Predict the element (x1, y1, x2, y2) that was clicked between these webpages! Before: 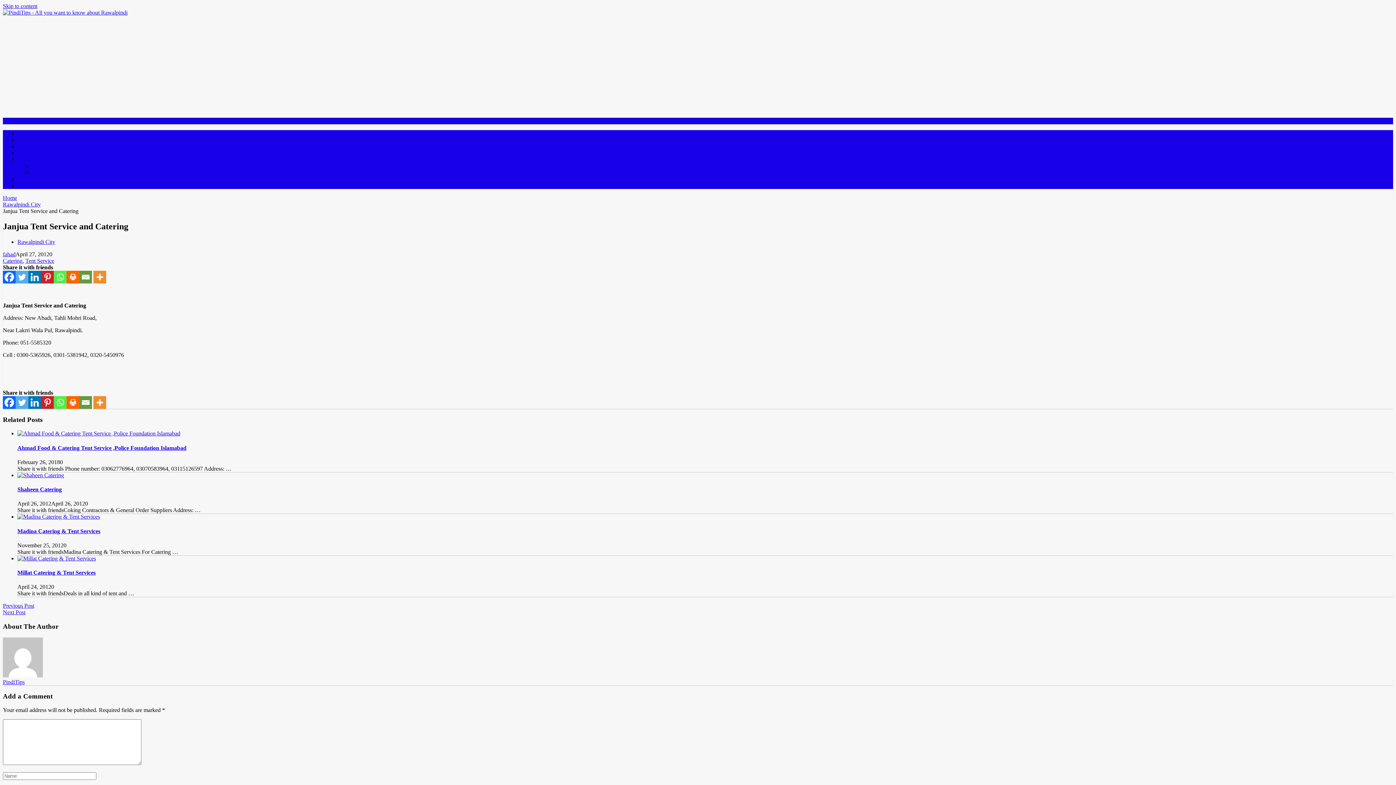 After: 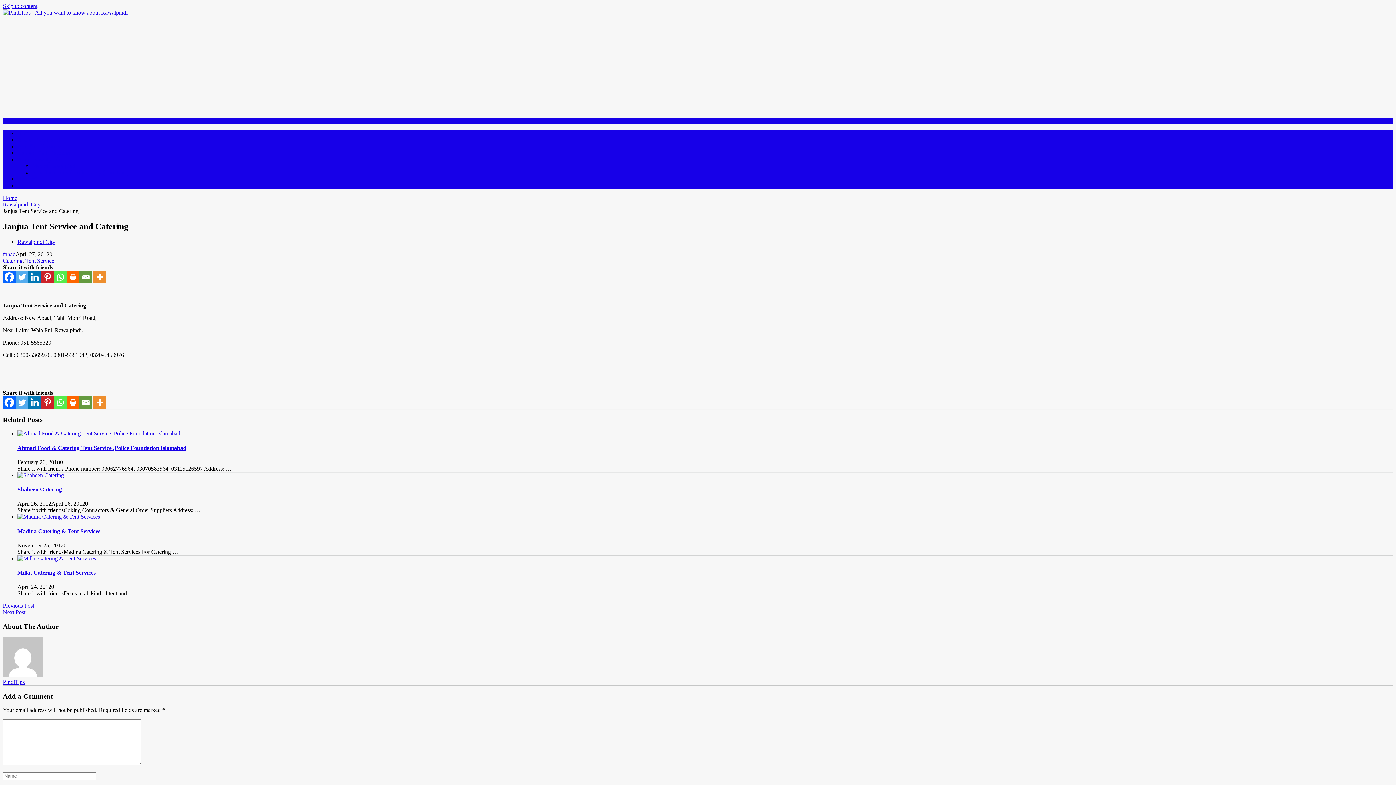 Action: bbox: (2, 117, 22, 124) label: Menu